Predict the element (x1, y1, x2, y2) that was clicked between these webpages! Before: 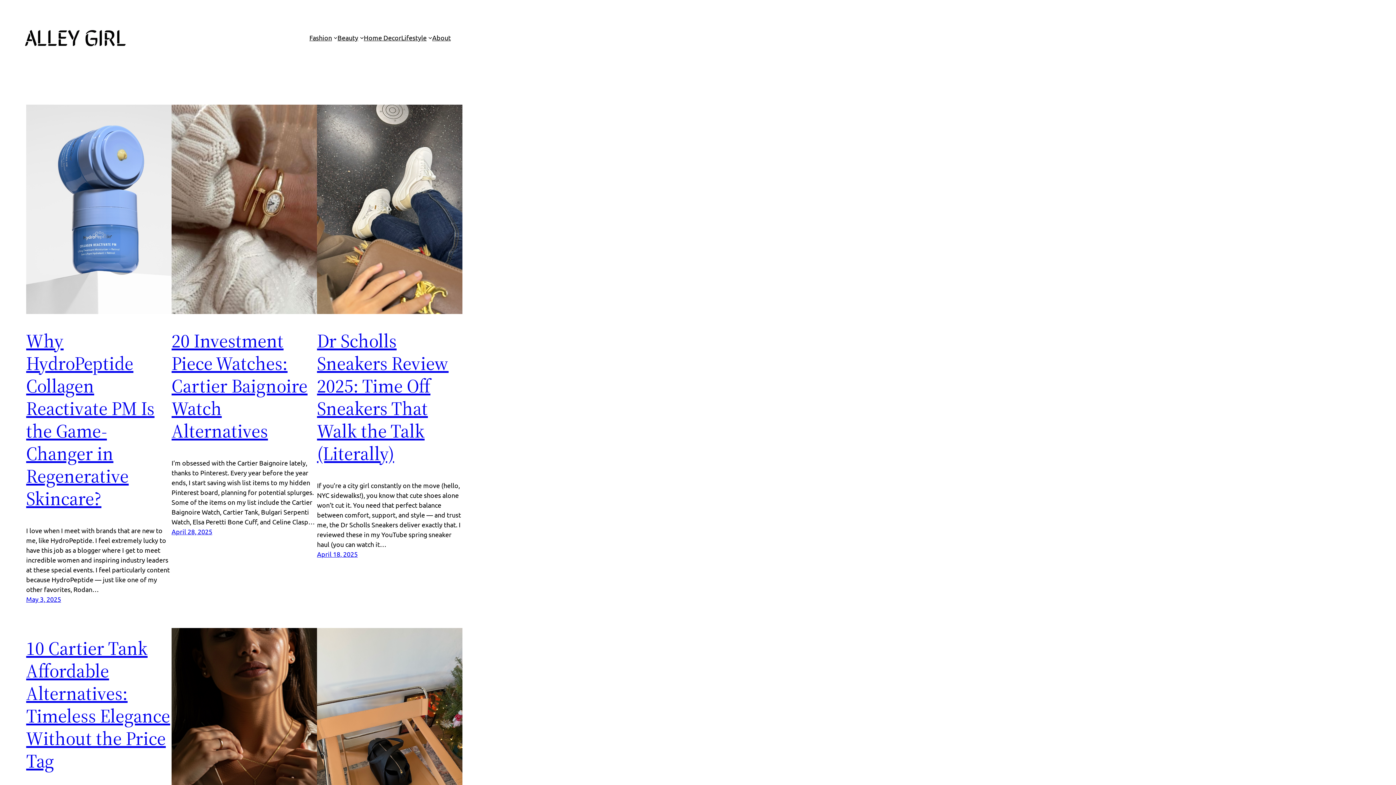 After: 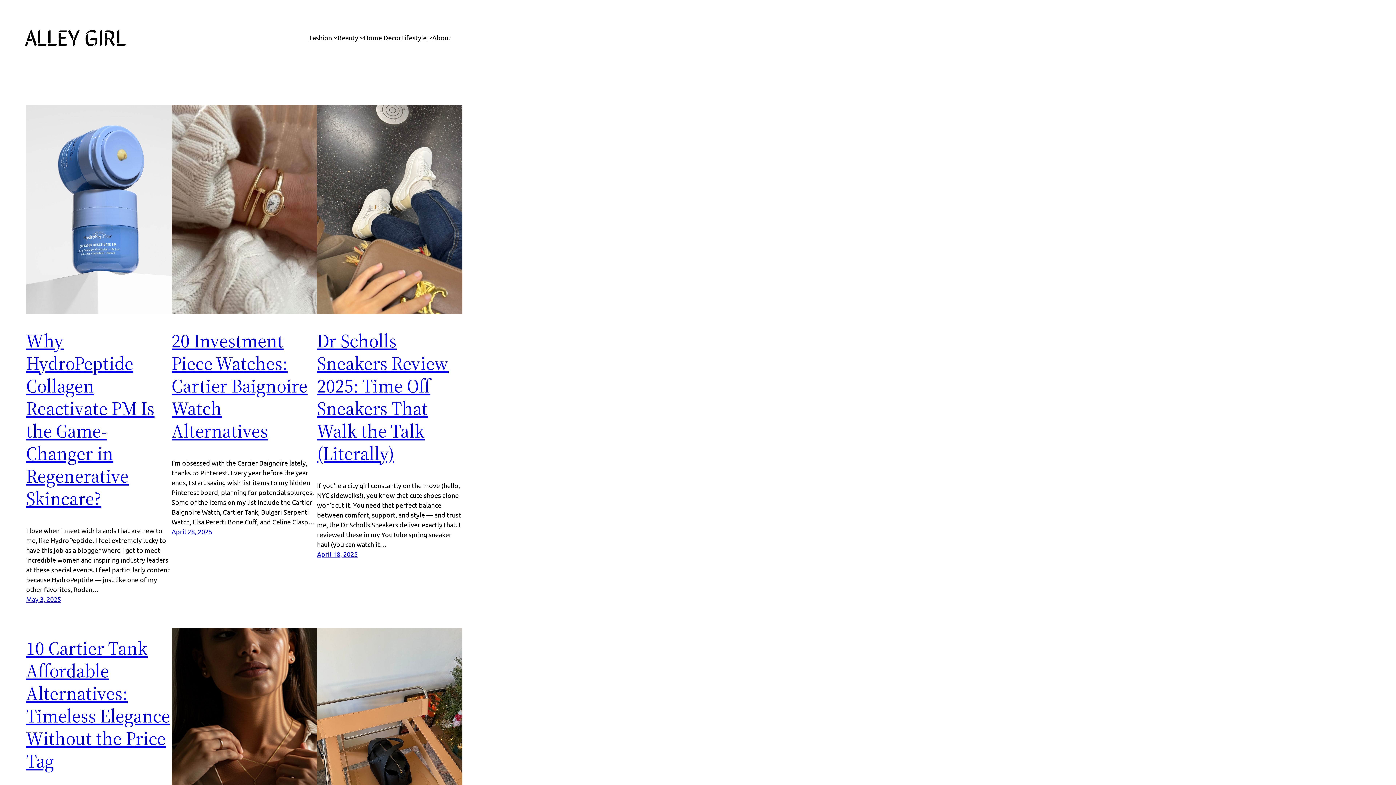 Action: bbox: (363, 32, 401, 42) label: Home Decor